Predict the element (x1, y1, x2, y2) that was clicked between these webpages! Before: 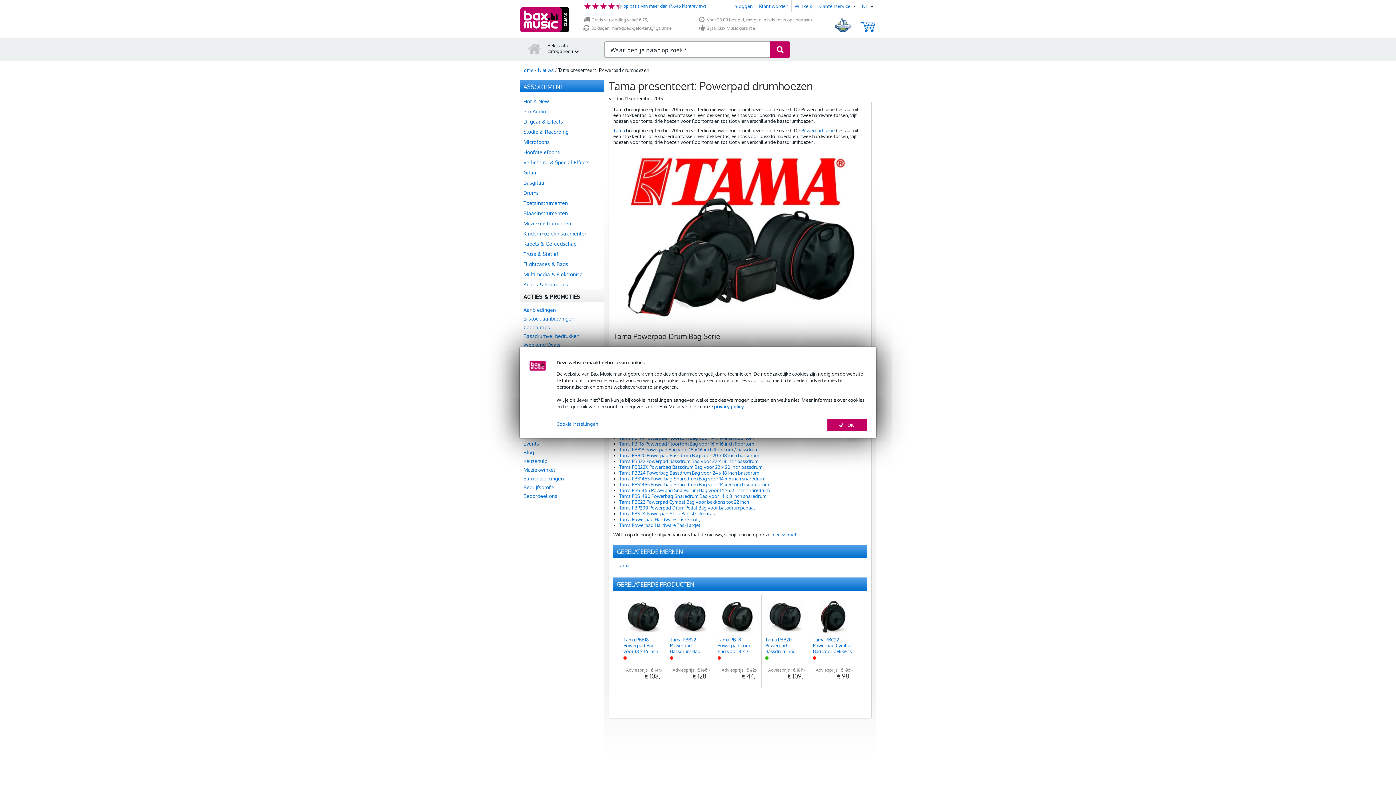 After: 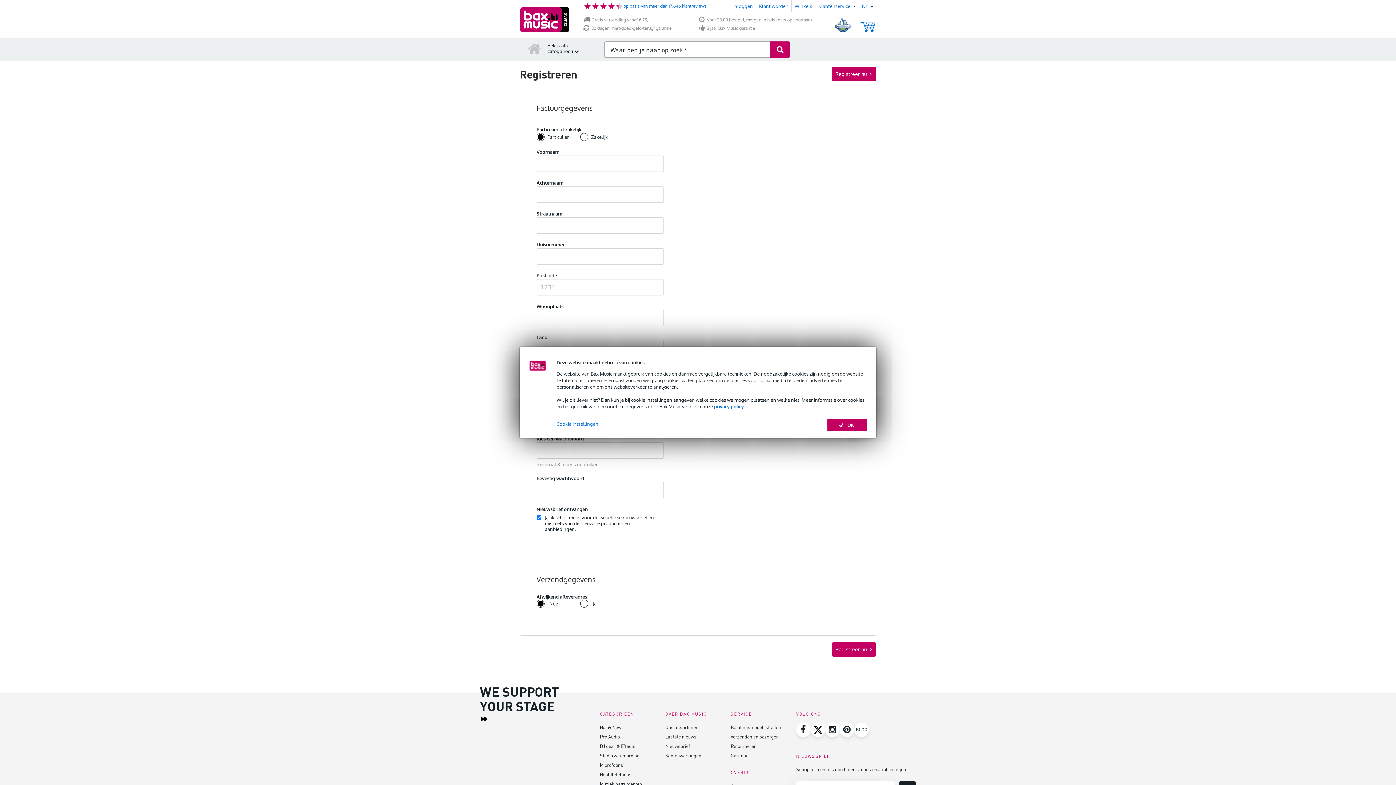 Action: bbox: (758, 3, 788, 9) label: Klant worden